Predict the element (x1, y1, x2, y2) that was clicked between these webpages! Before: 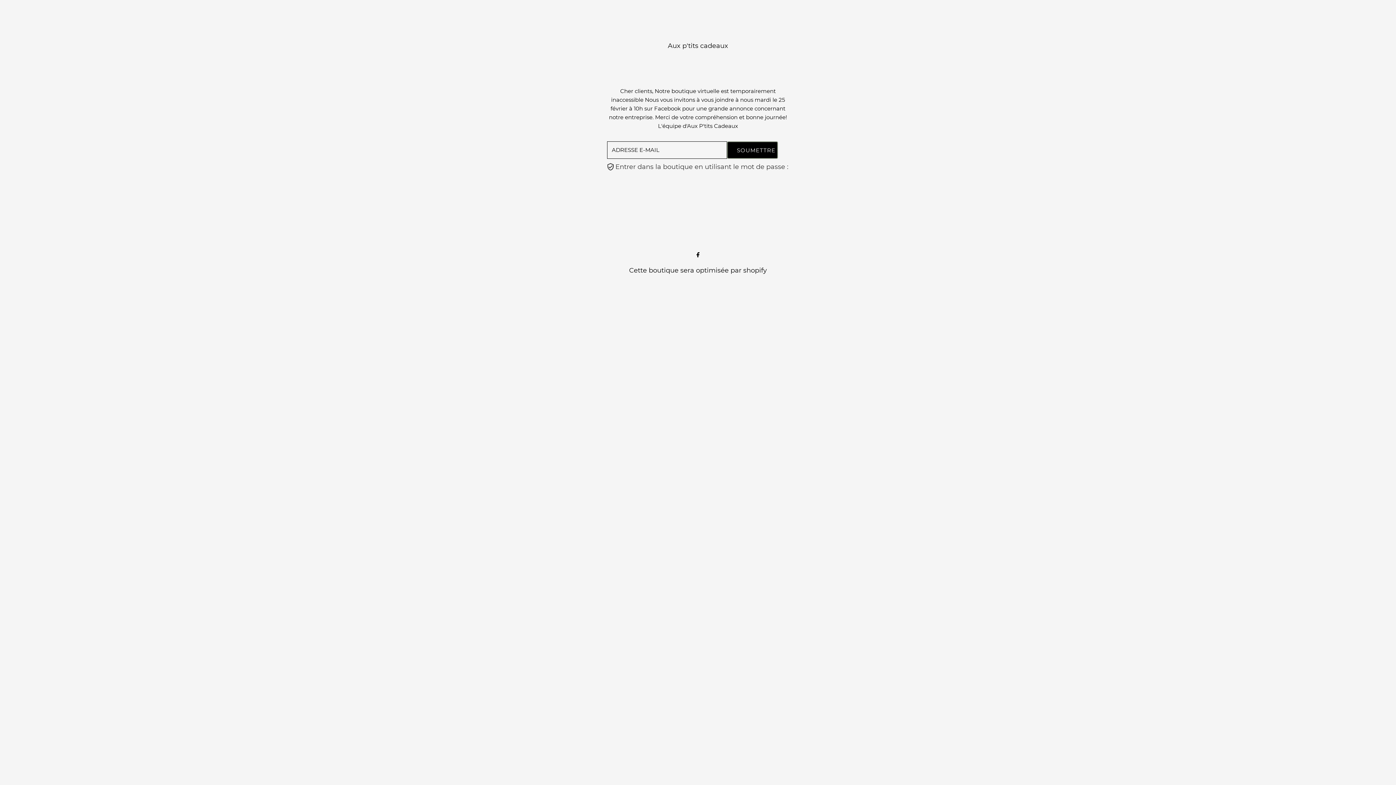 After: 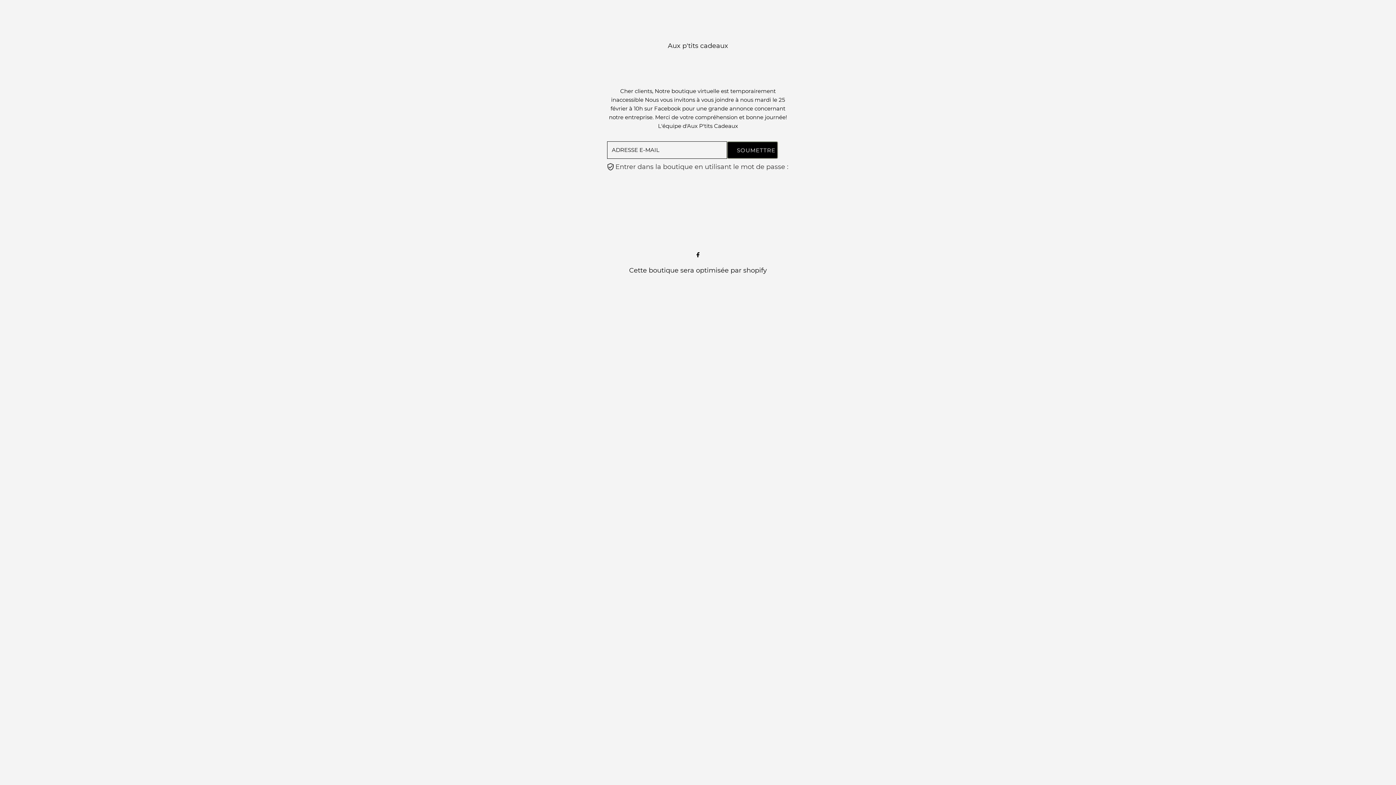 Action: bbox: (668, 41, 728, 49) label: Aux p'tits cadeaux